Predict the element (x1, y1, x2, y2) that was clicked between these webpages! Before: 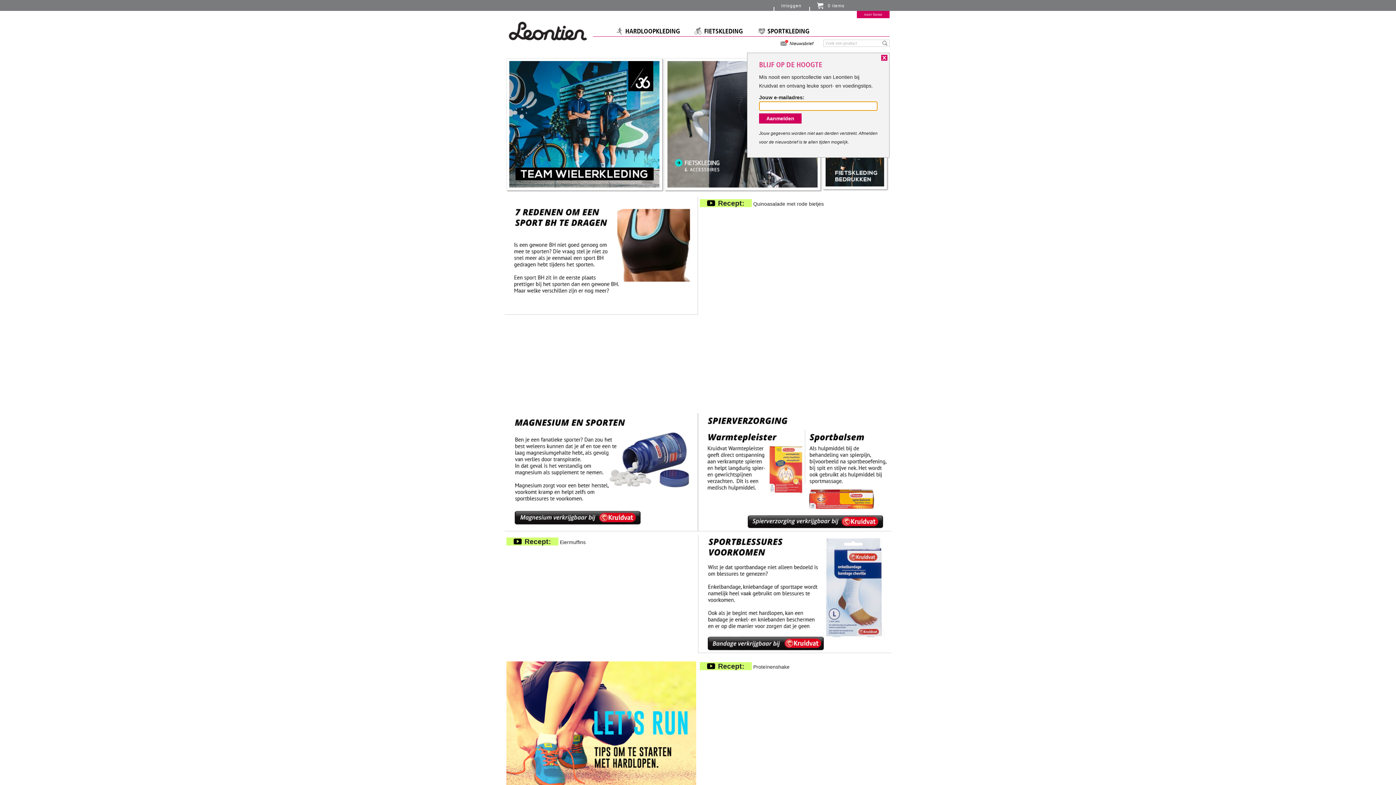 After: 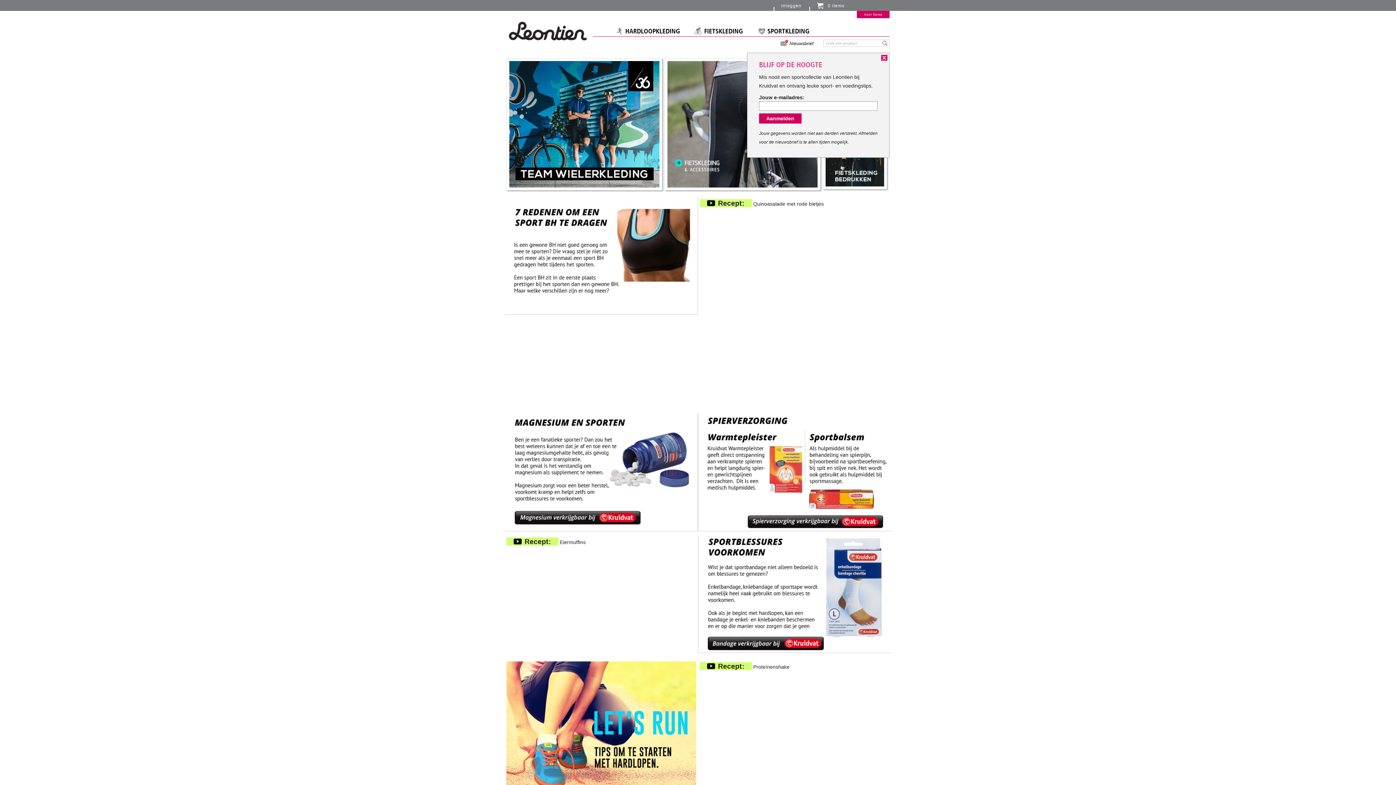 Action: bbox: (506, 415, 696, 529)